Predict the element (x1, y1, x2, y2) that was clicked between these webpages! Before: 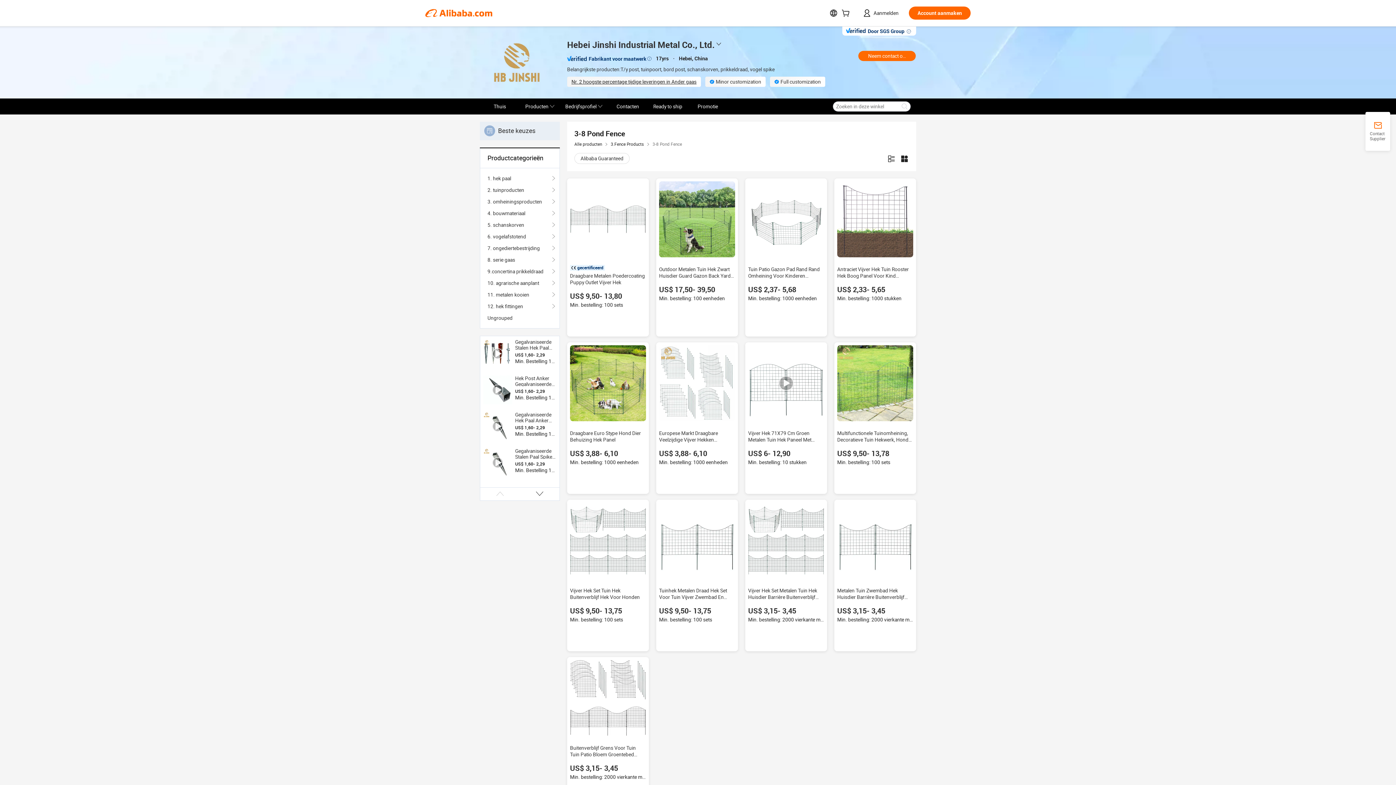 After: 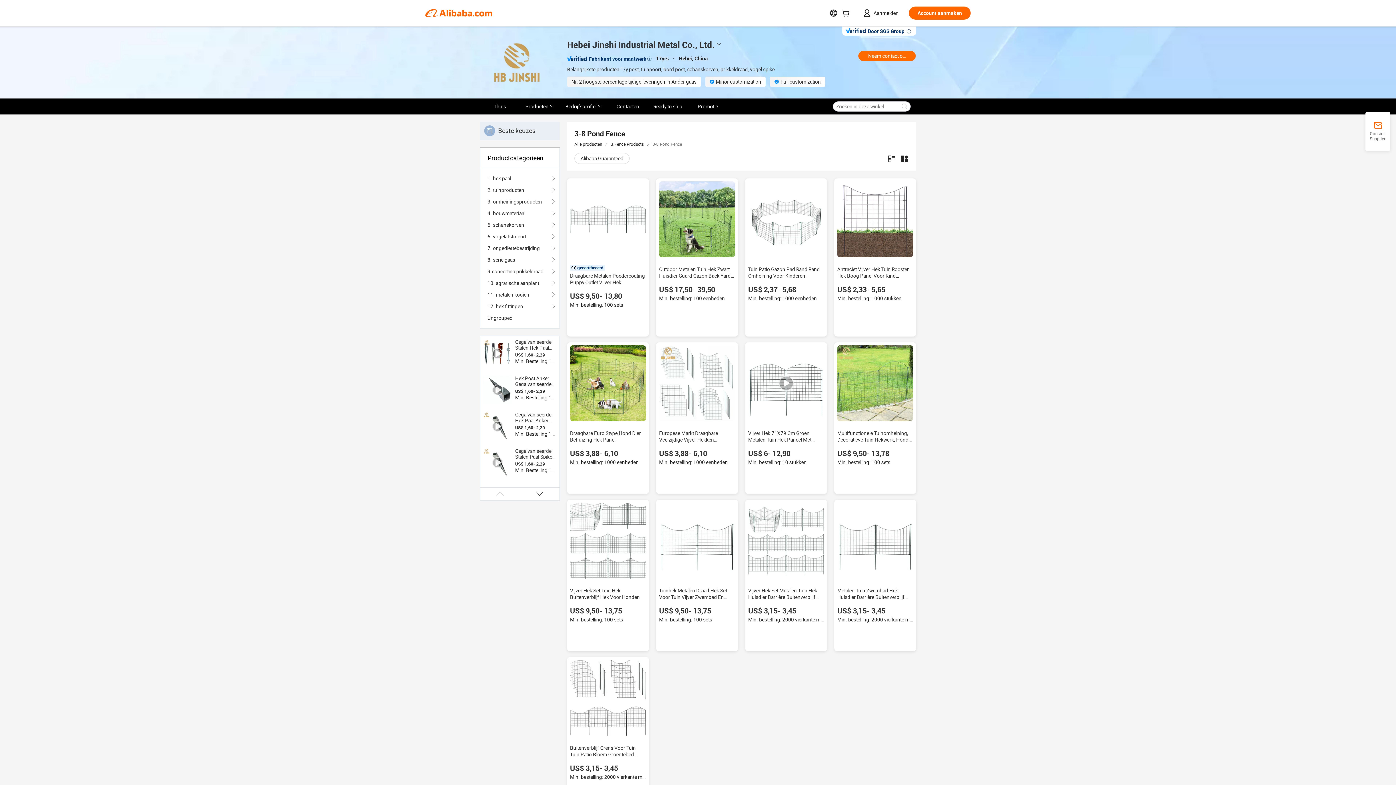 Action: bbox: (570, 502, 646, 578)